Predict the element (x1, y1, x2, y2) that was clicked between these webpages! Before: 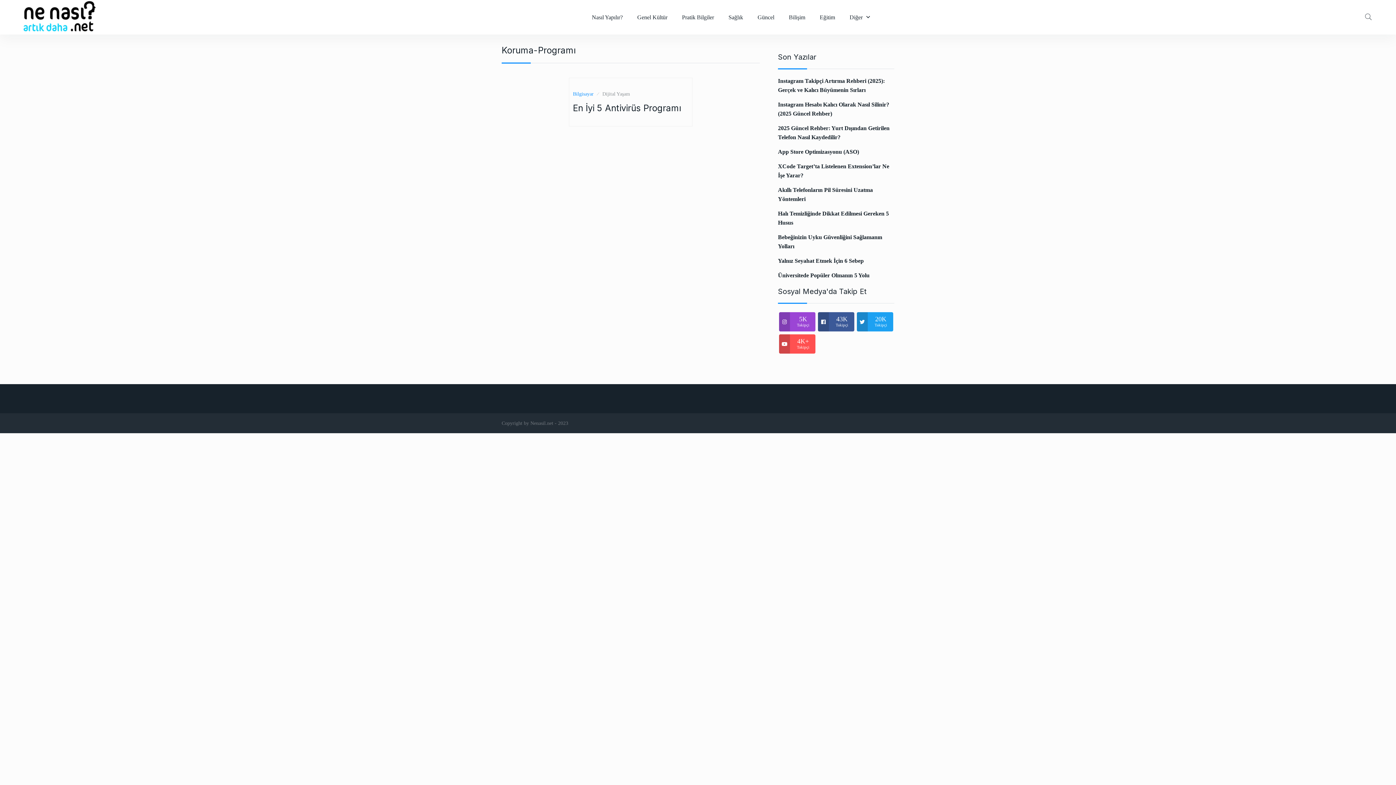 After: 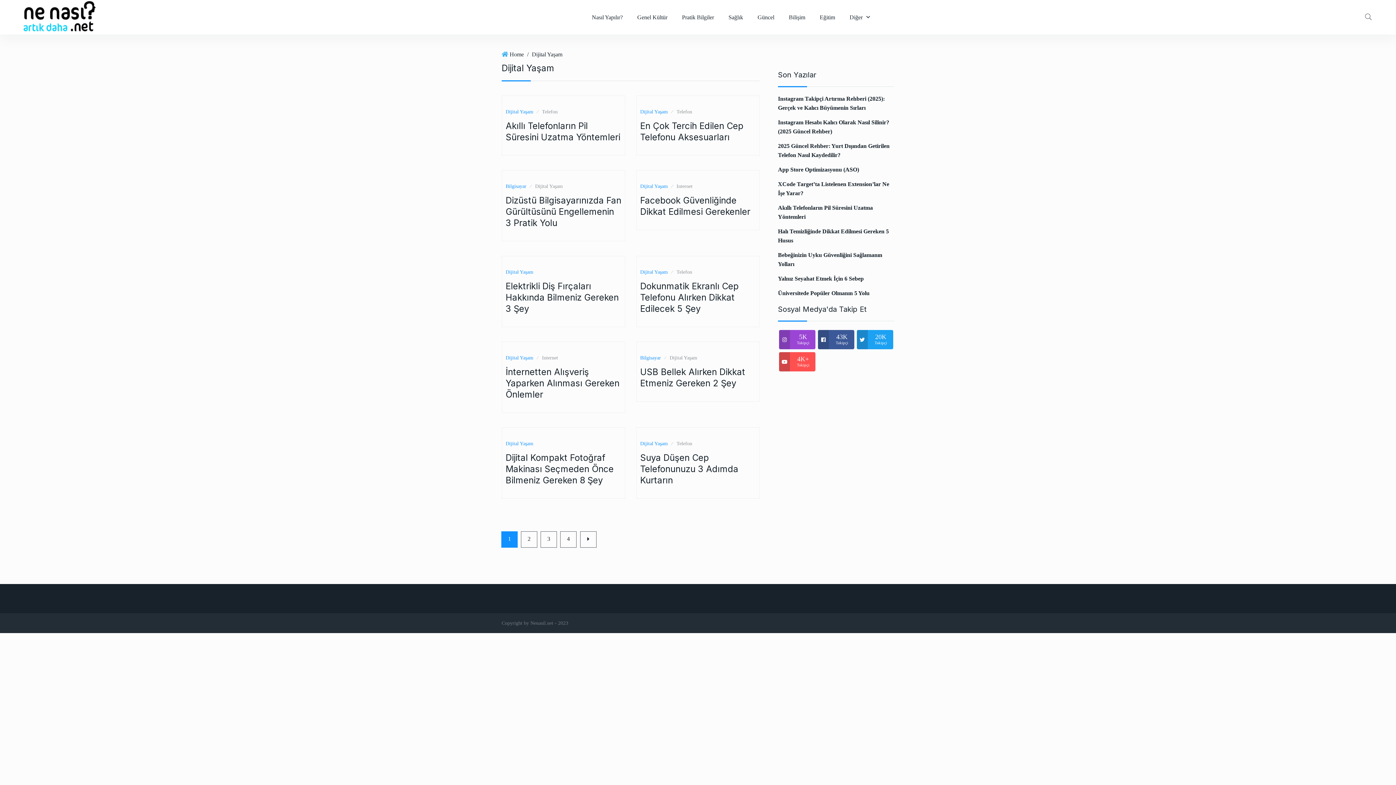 Action: label: Dijital Yaşam bbox: (602, 90, 630, 97)